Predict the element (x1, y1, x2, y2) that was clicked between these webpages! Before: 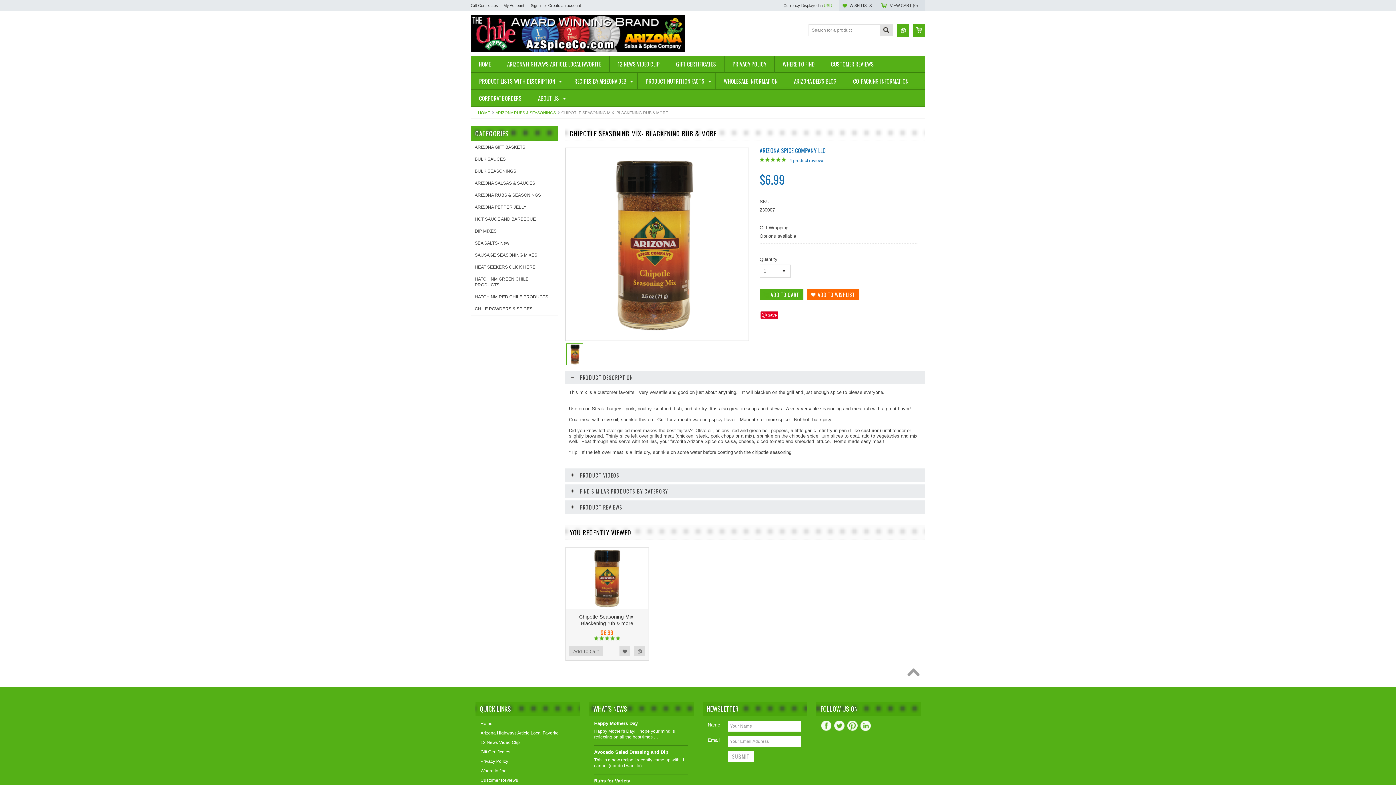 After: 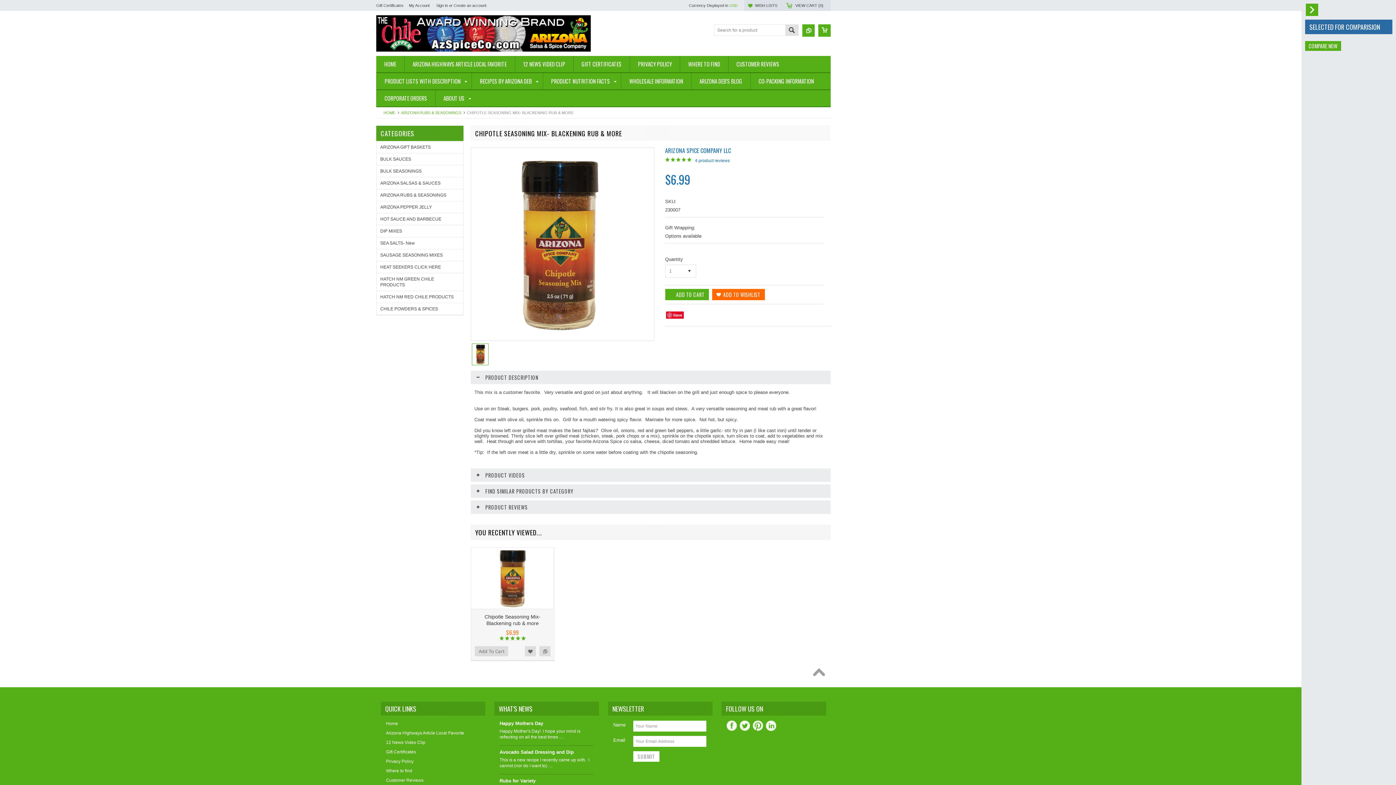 Action: bbox: (897, 24, 909, 36)